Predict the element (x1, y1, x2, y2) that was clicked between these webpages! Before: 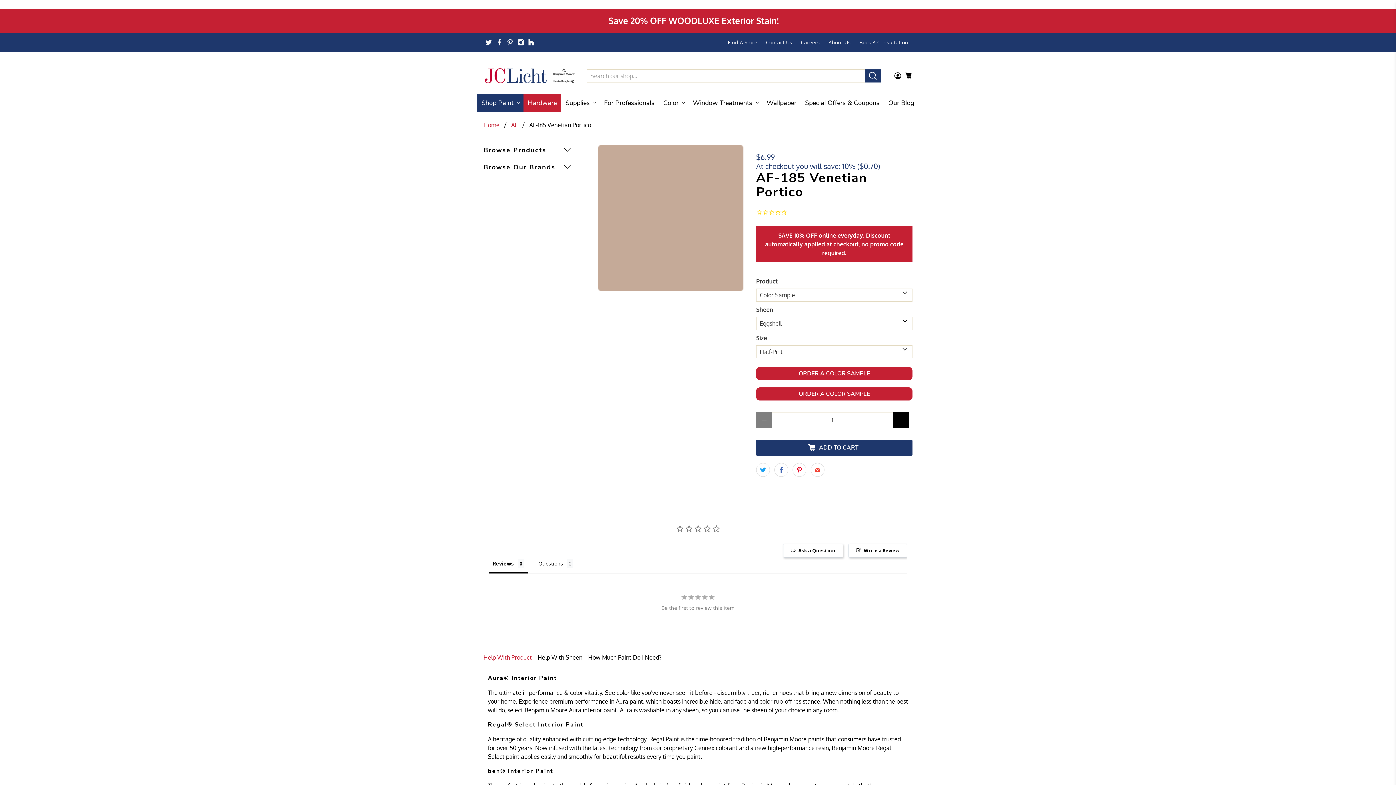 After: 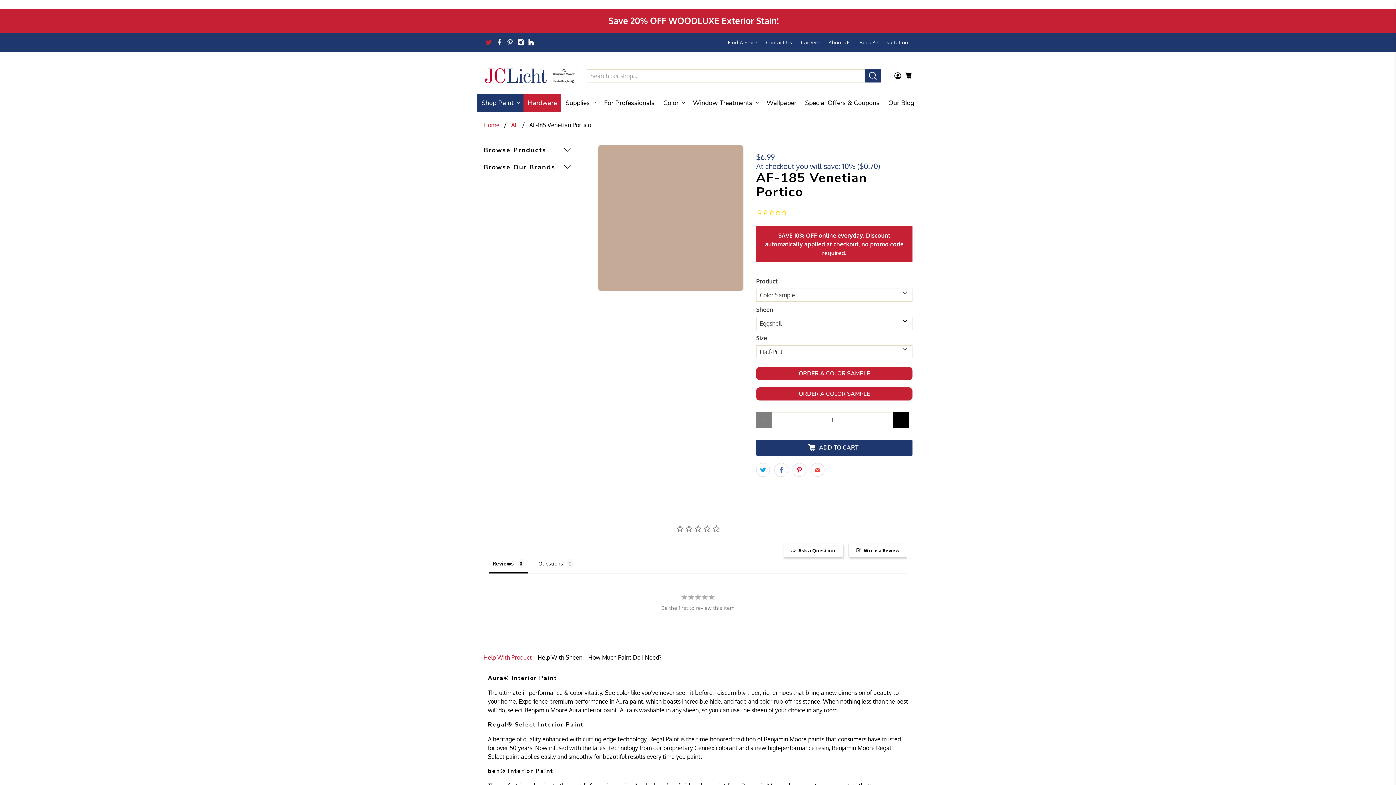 Action: bbox: (485, 38, 492, 45)